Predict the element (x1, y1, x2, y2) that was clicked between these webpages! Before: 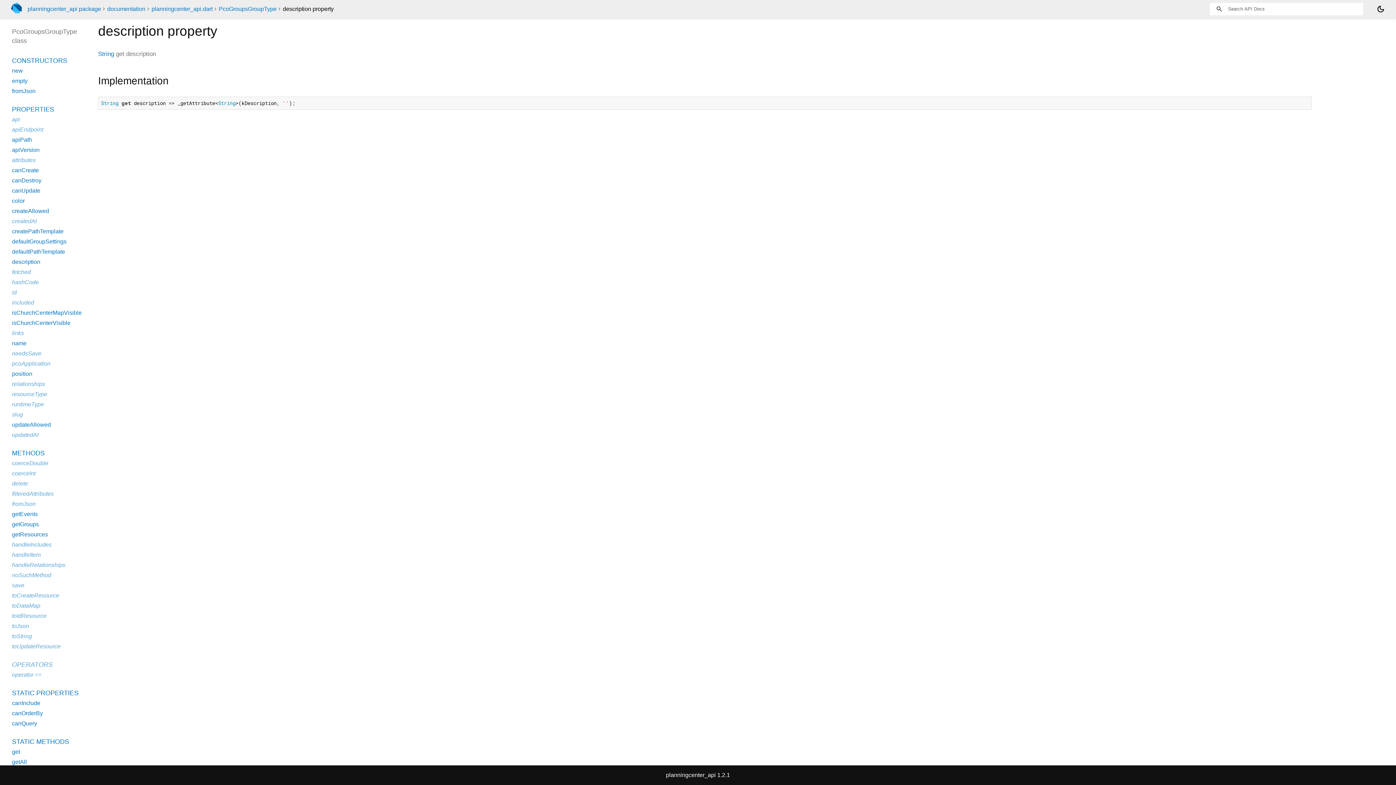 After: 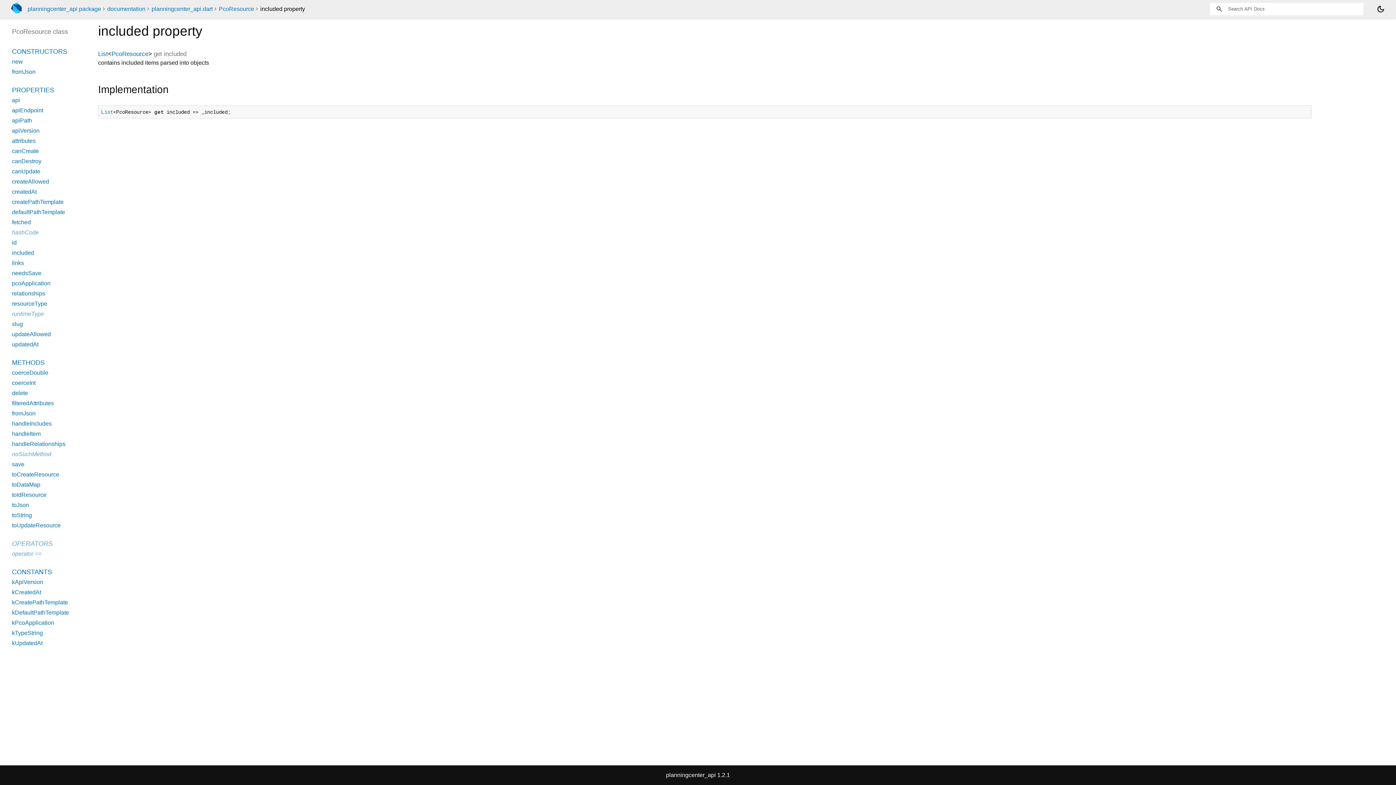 Action: label: included bbox: (12, 299, 34, 305)